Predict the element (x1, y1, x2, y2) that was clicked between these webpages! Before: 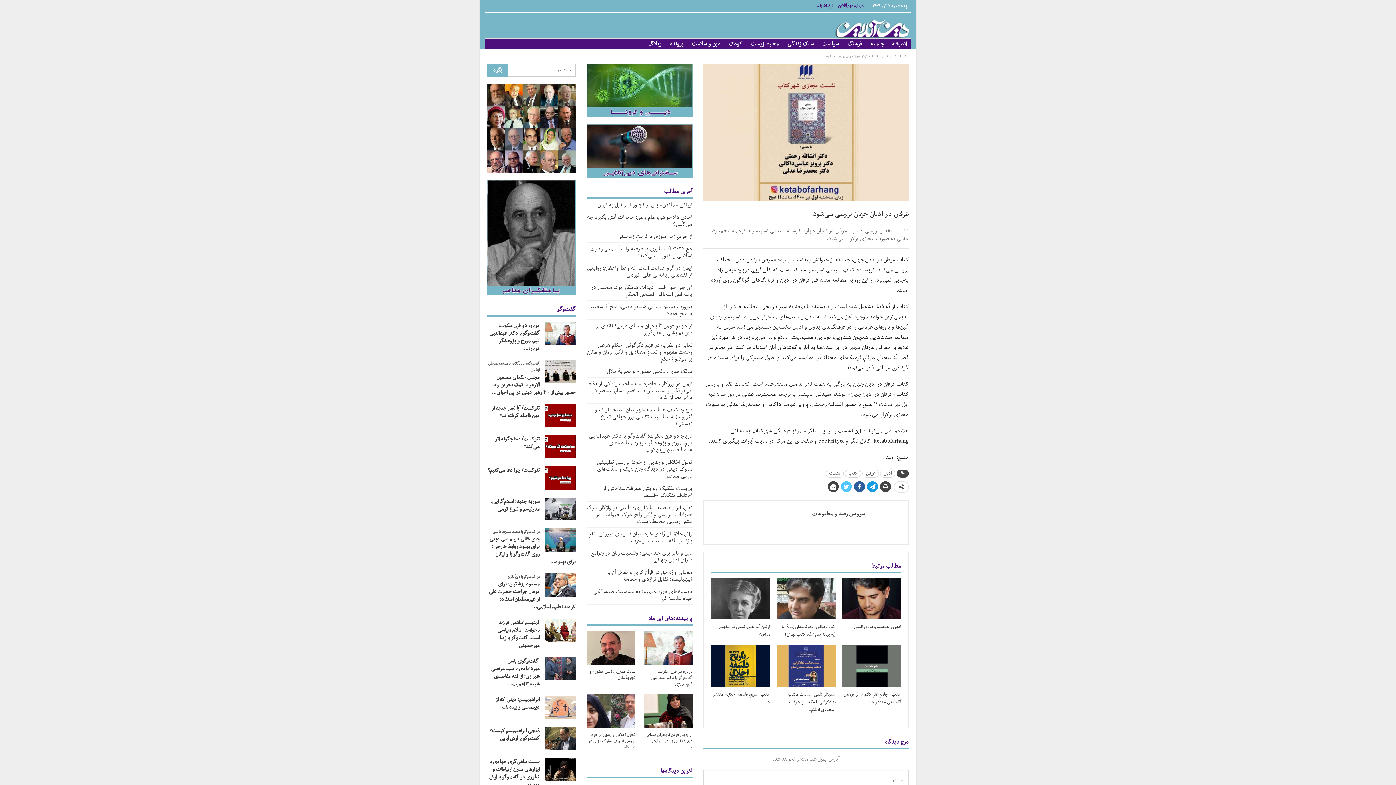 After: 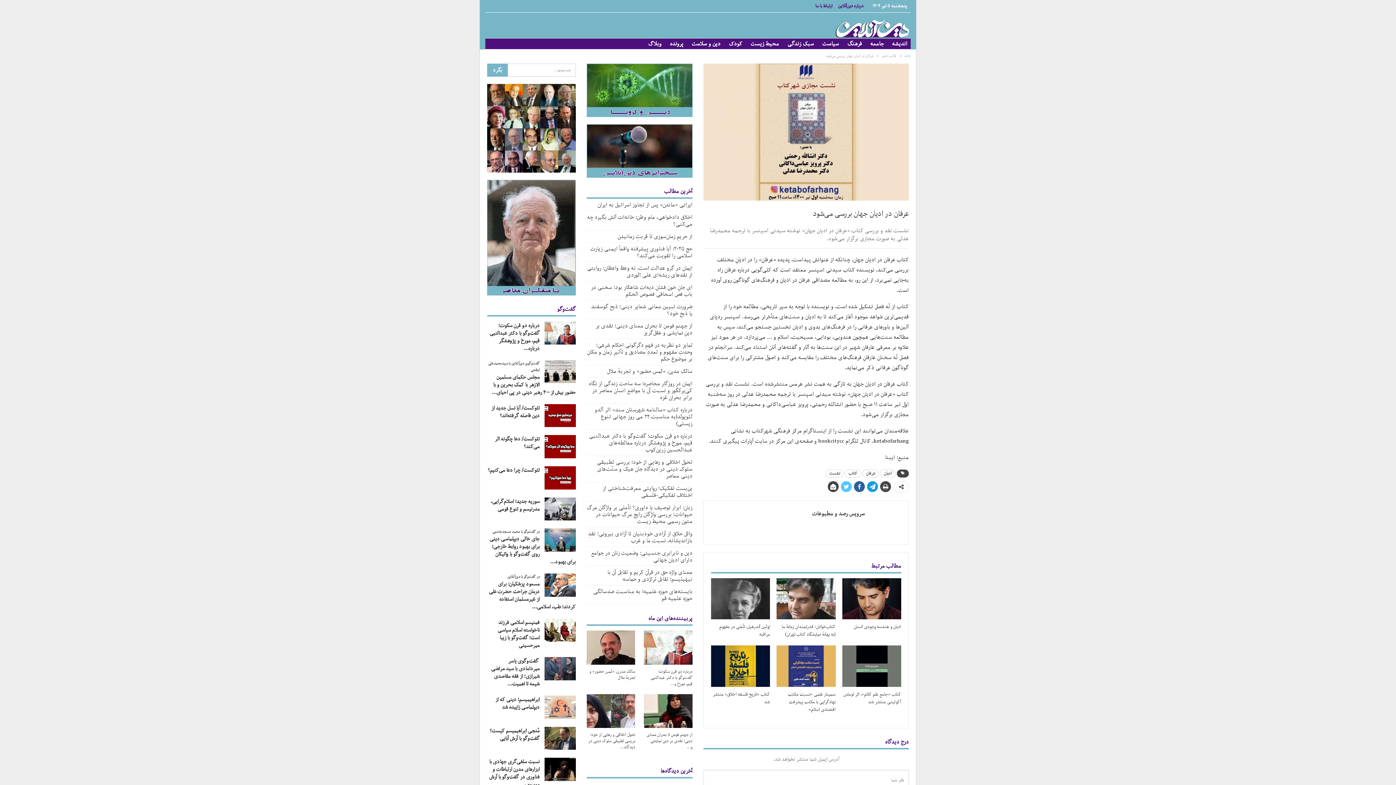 Action: bbox: (904, 52, 910, 60) label: خانه